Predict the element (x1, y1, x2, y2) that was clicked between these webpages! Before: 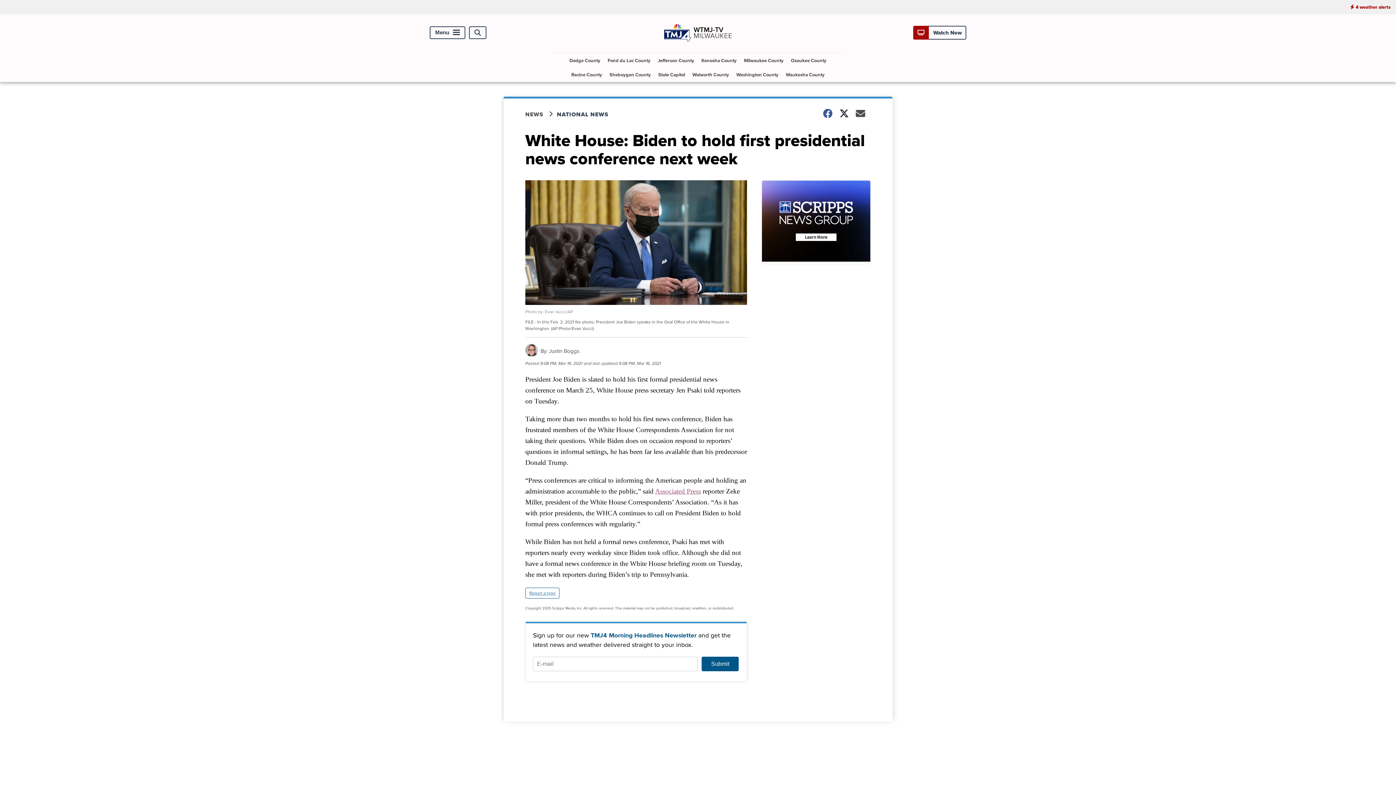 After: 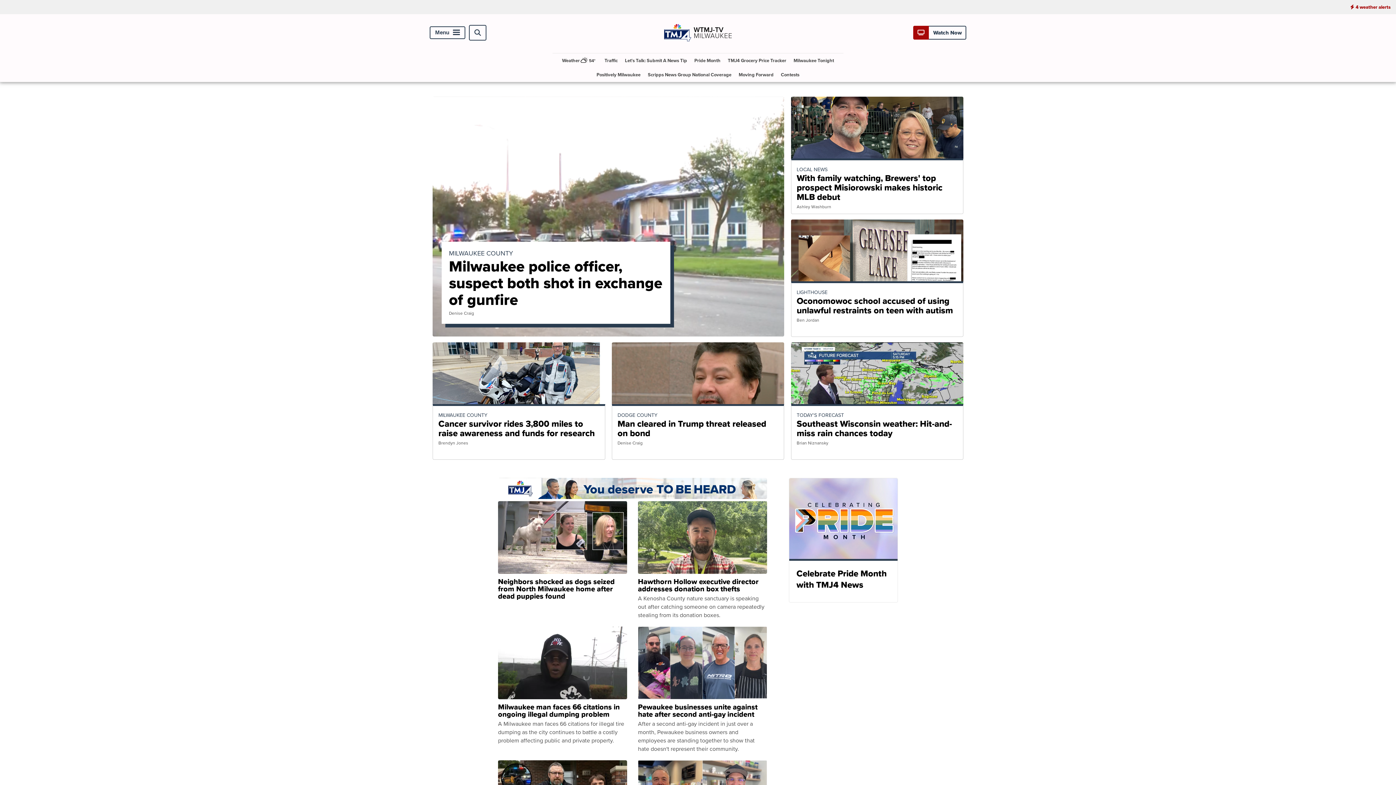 Action: bbox: (663, 42, 732, 50)